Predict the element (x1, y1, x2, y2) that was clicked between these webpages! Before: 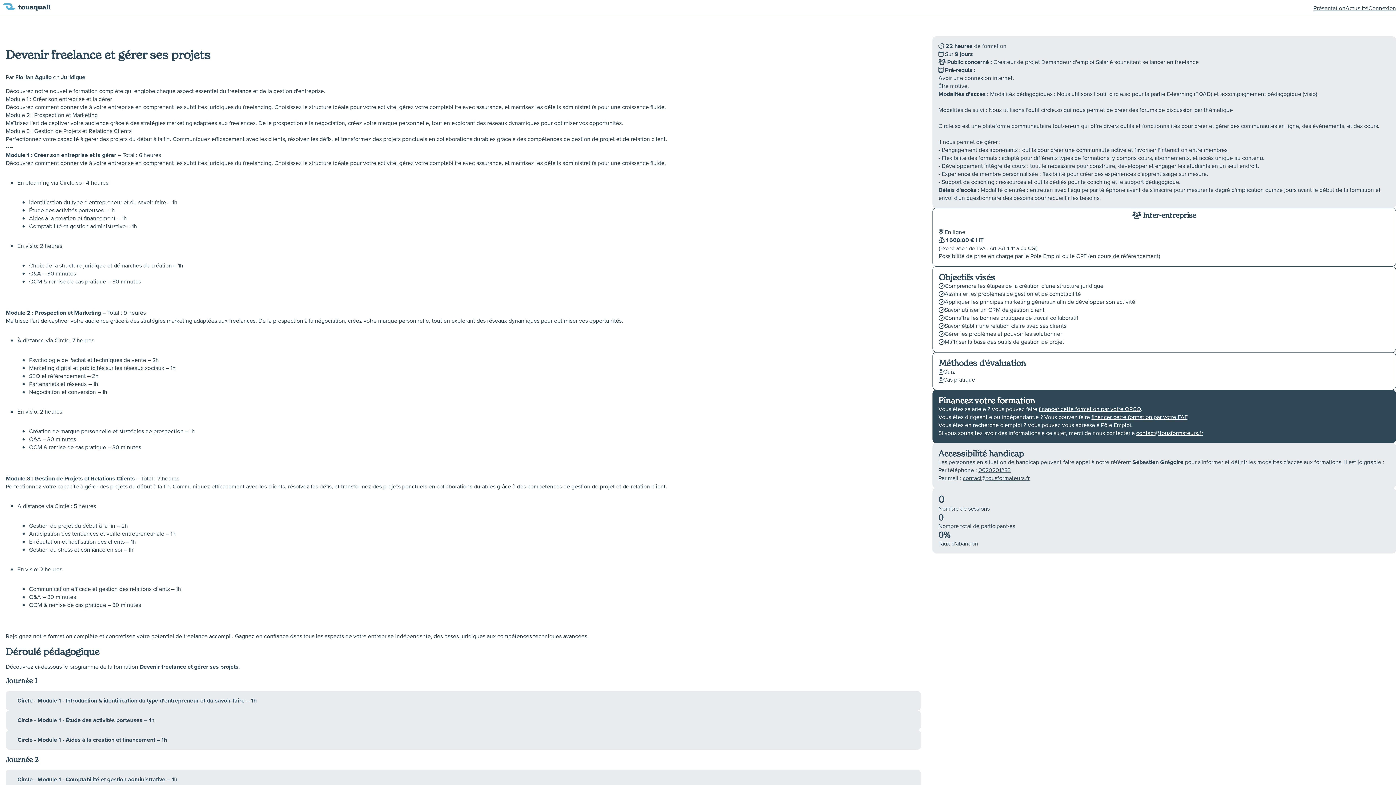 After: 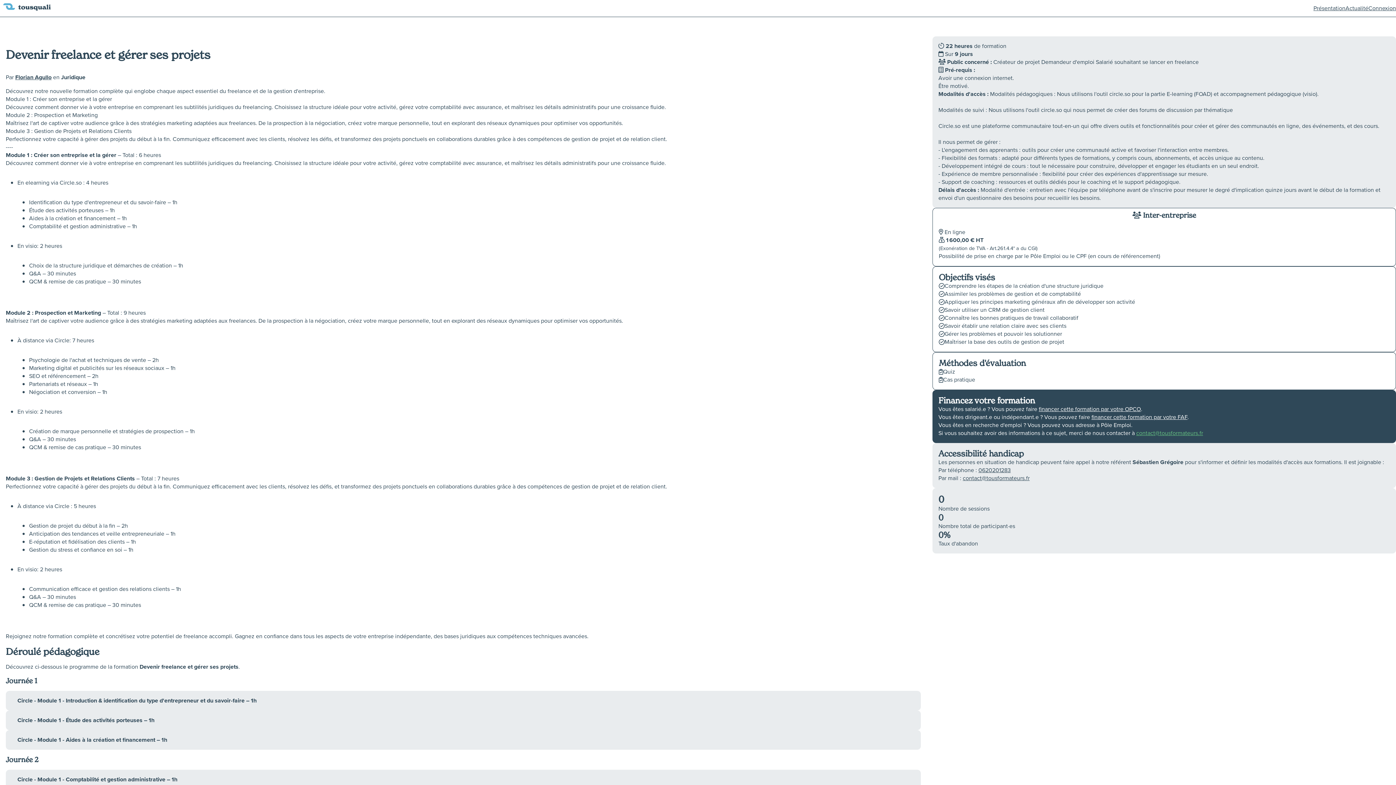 Action: bbox: (1136, 429, 1203, 437) label: contact@tousformateurs.fr